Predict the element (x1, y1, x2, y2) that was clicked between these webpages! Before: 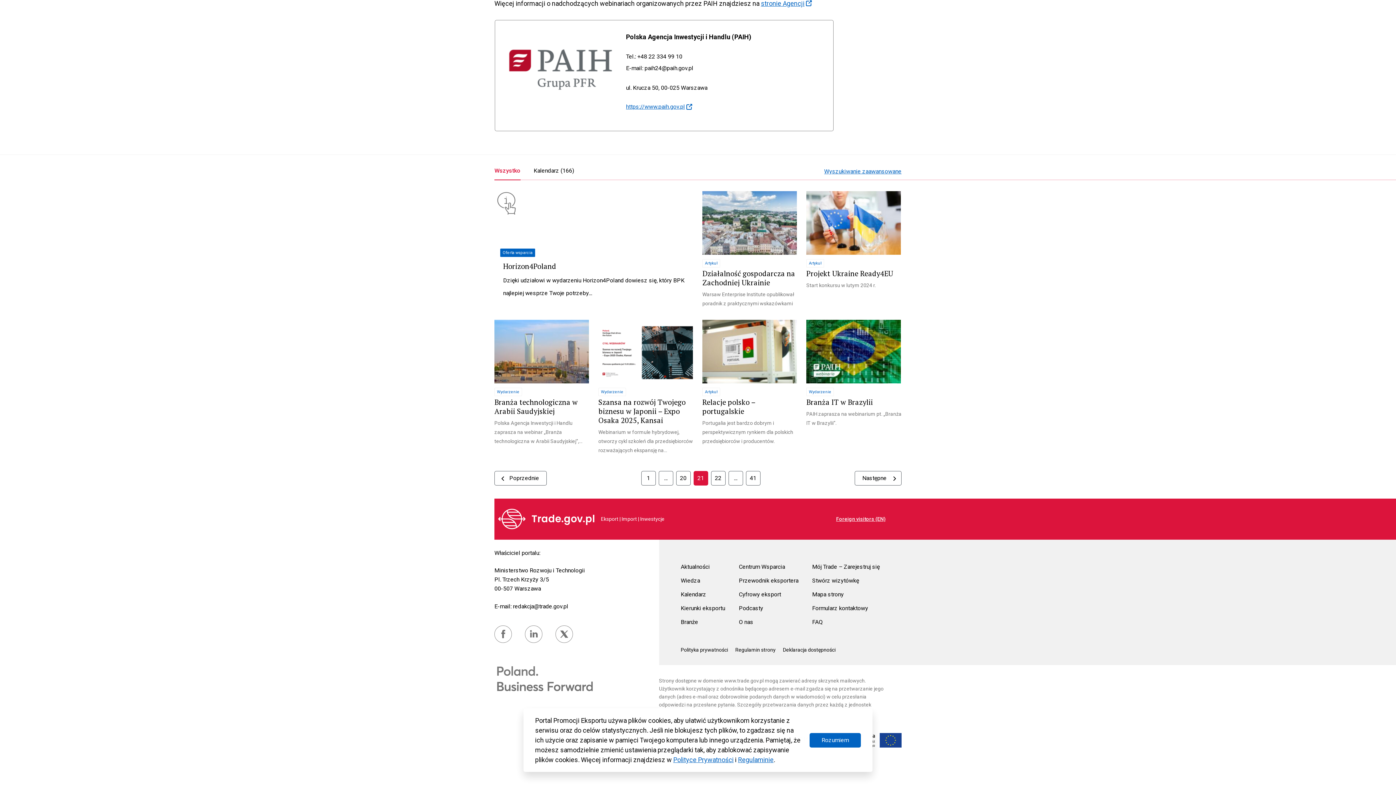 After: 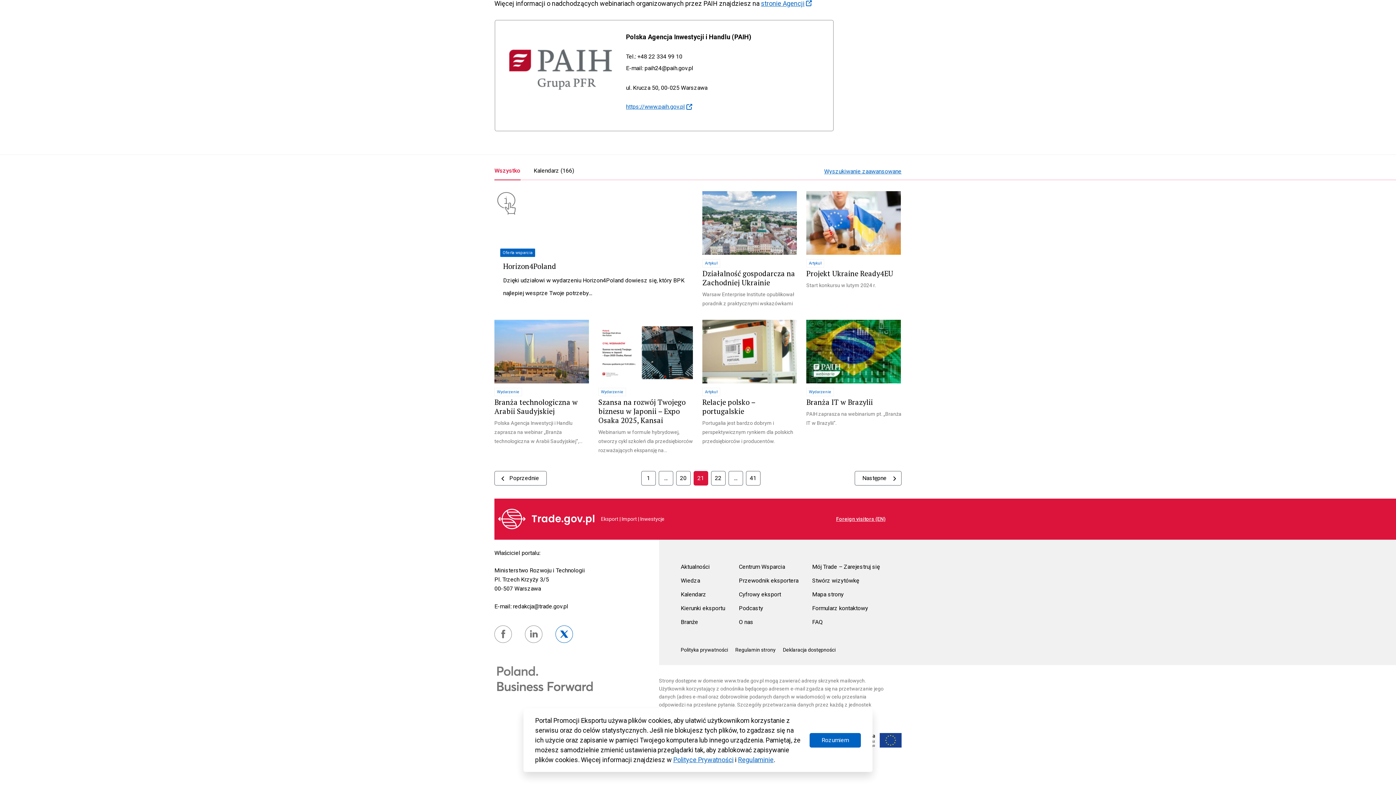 Action: bbox: (555, 625, 581, 645) label: Sprawdź naszą stronę w serwisie Twitter